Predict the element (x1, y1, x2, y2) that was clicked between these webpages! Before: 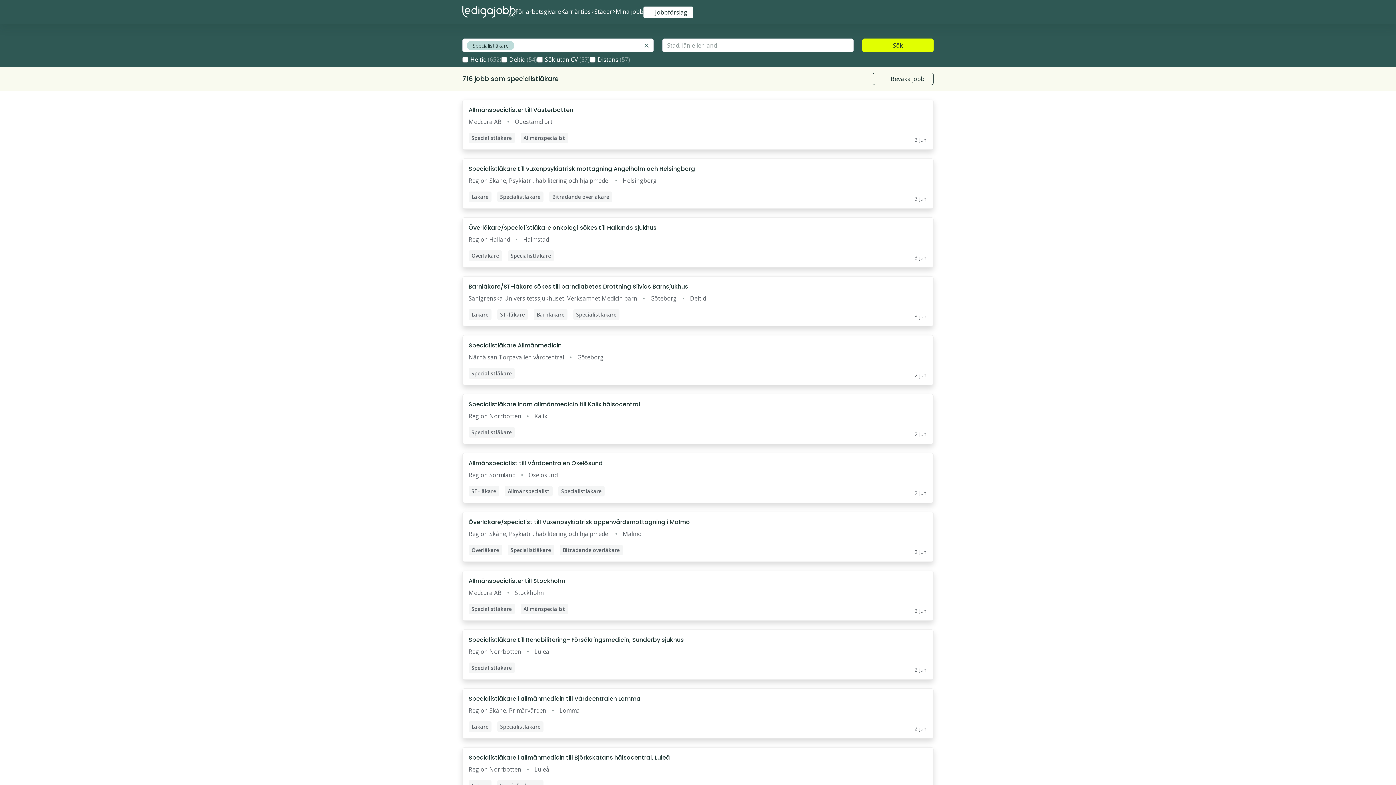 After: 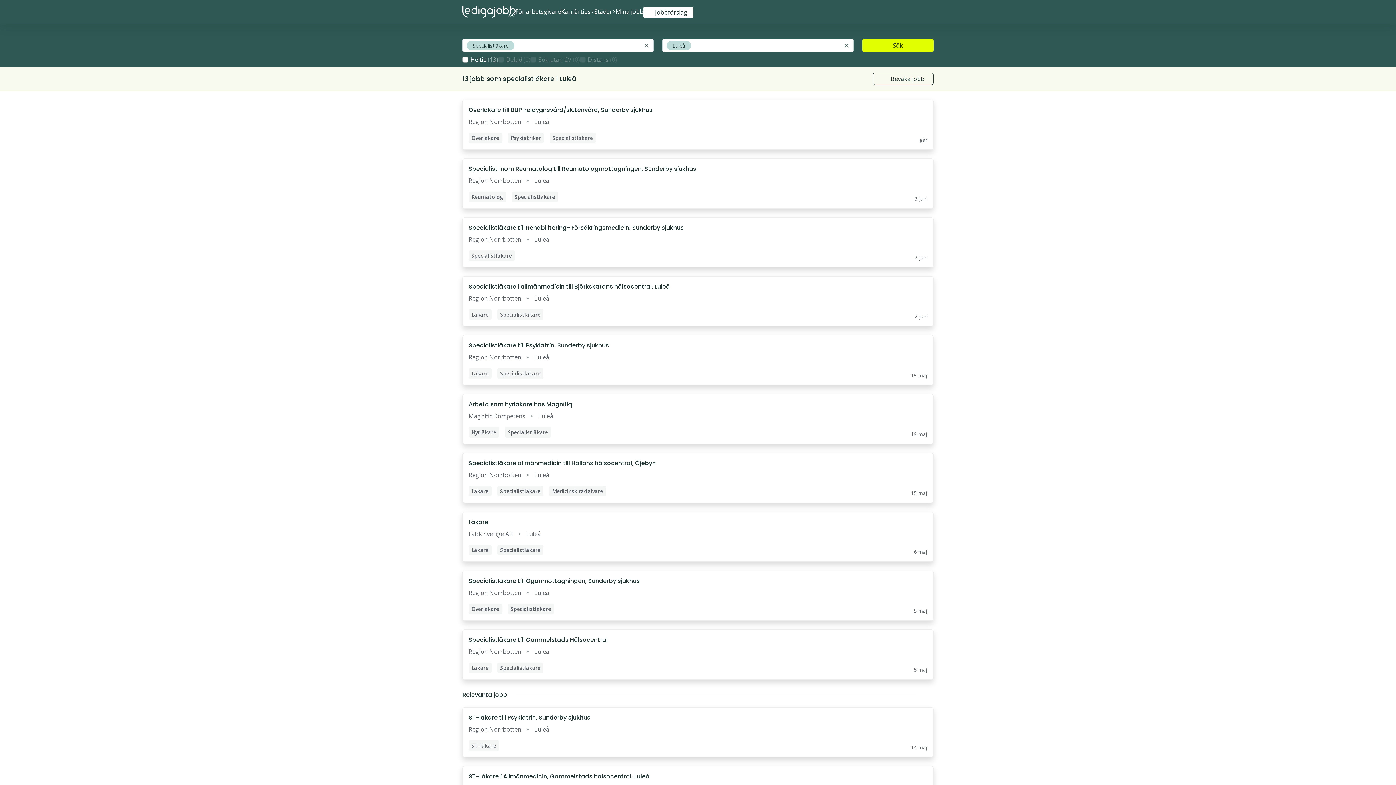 Action: bbox: (534, 647, 549, 656) label: Luleå